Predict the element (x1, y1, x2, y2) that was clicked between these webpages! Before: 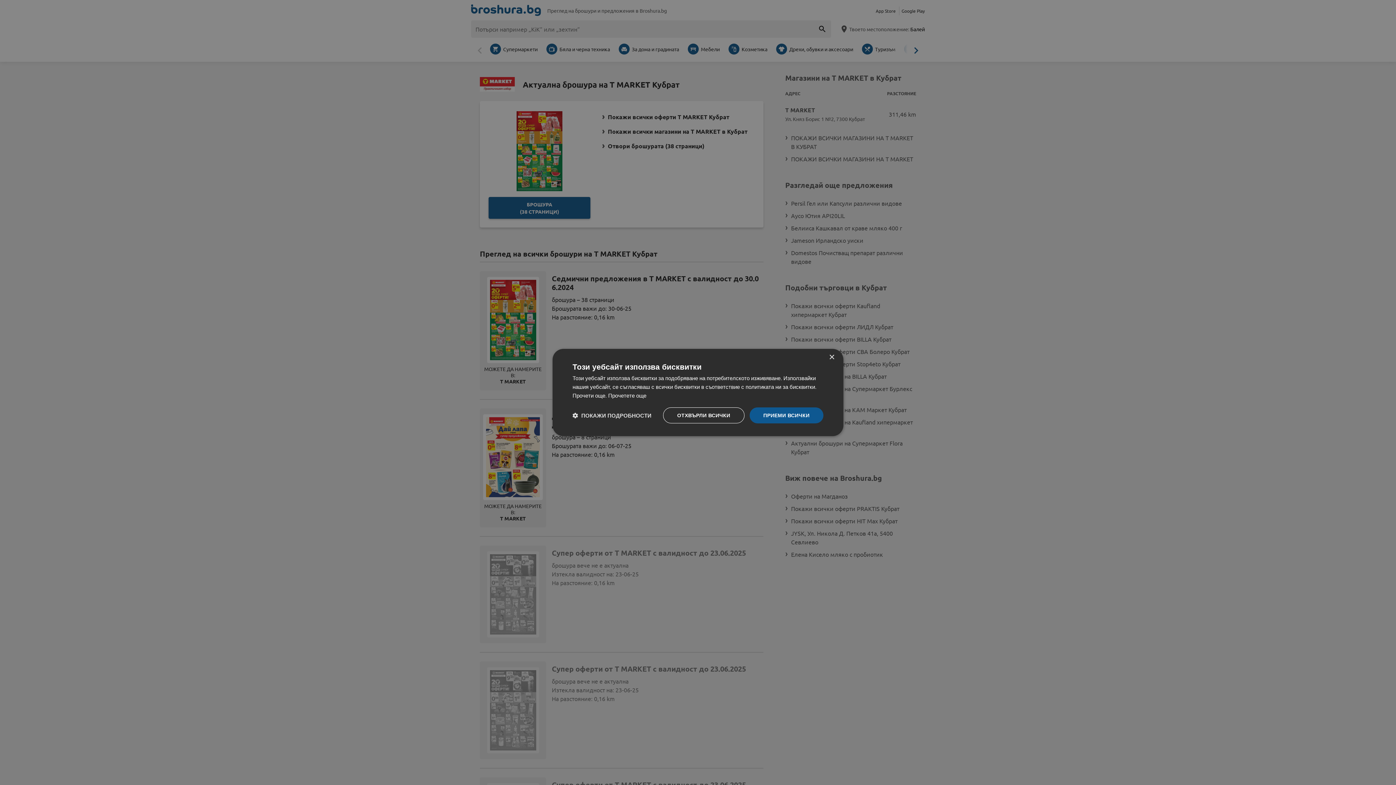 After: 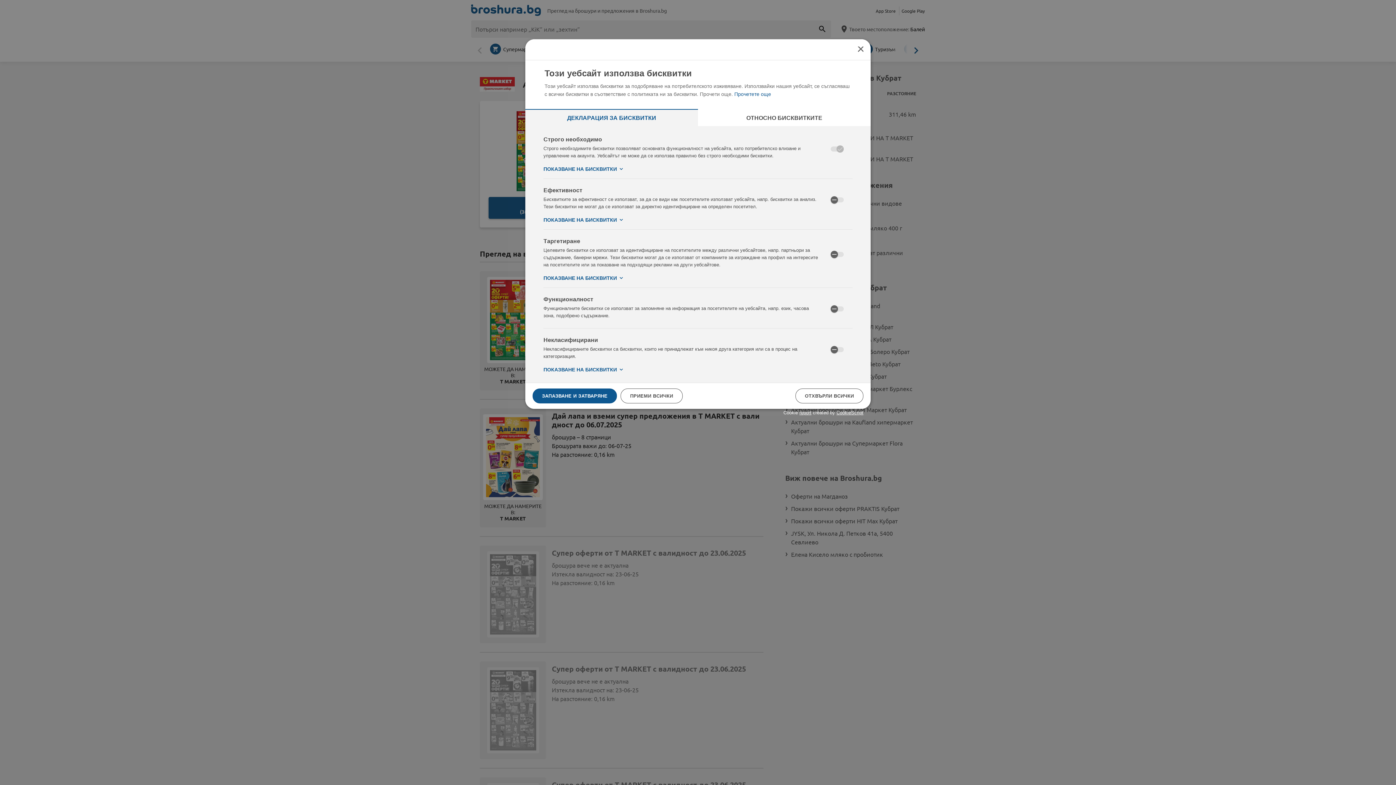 Action: bbox: (572, 412, 651, 419) label:  ПОКАЖИ ПОДРОБНОСТИ